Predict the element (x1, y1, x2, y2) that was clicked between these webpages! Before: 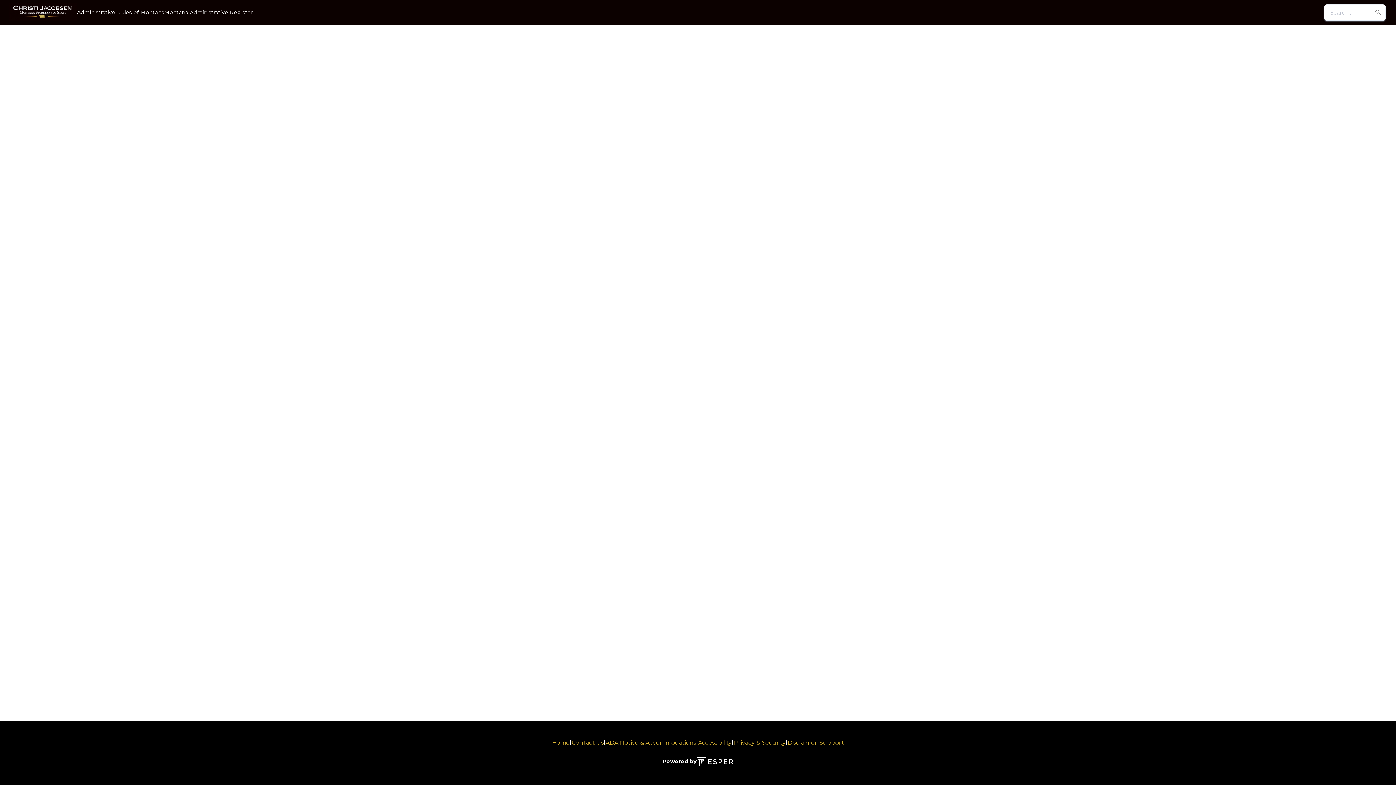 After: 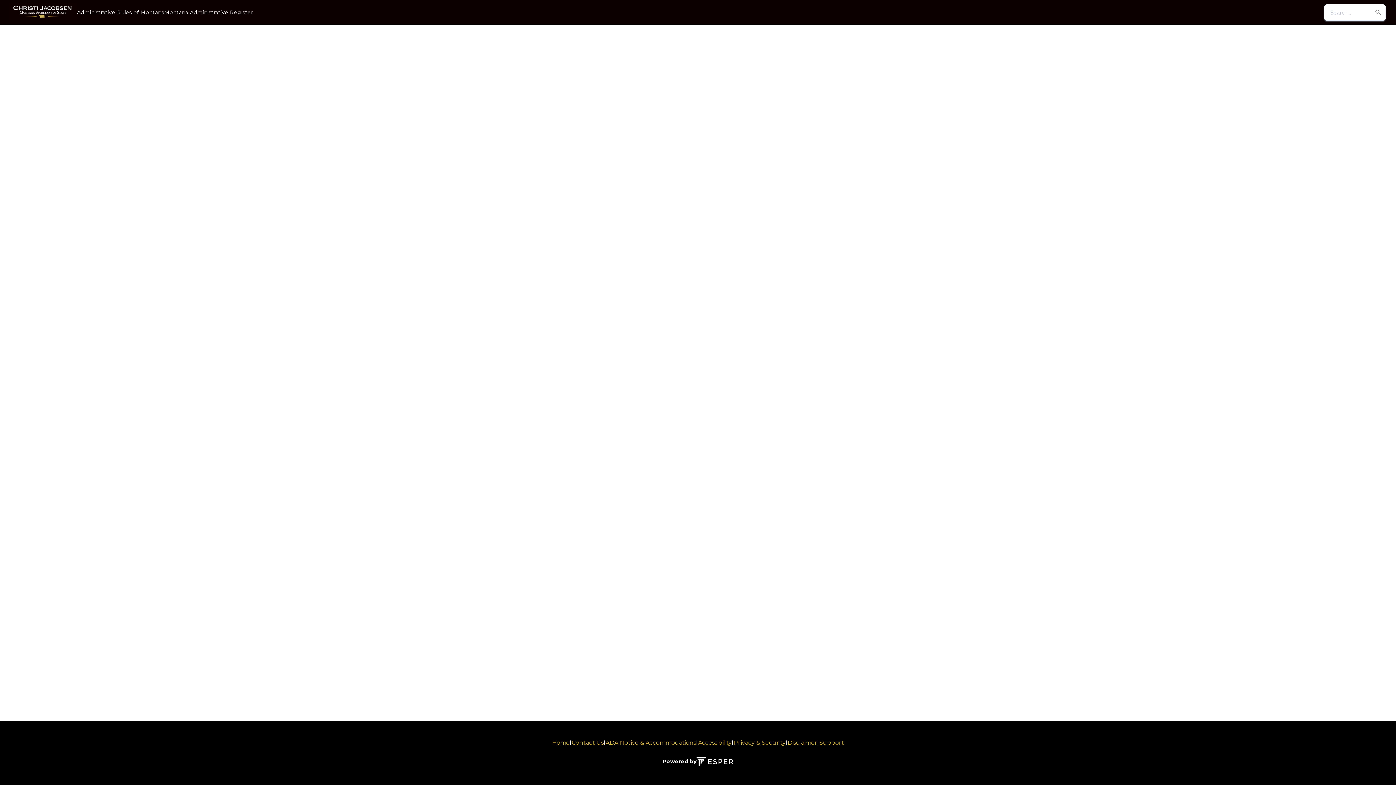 Action: label: Administrative Rules of Montana bbox: (77, 8, 164, 16)